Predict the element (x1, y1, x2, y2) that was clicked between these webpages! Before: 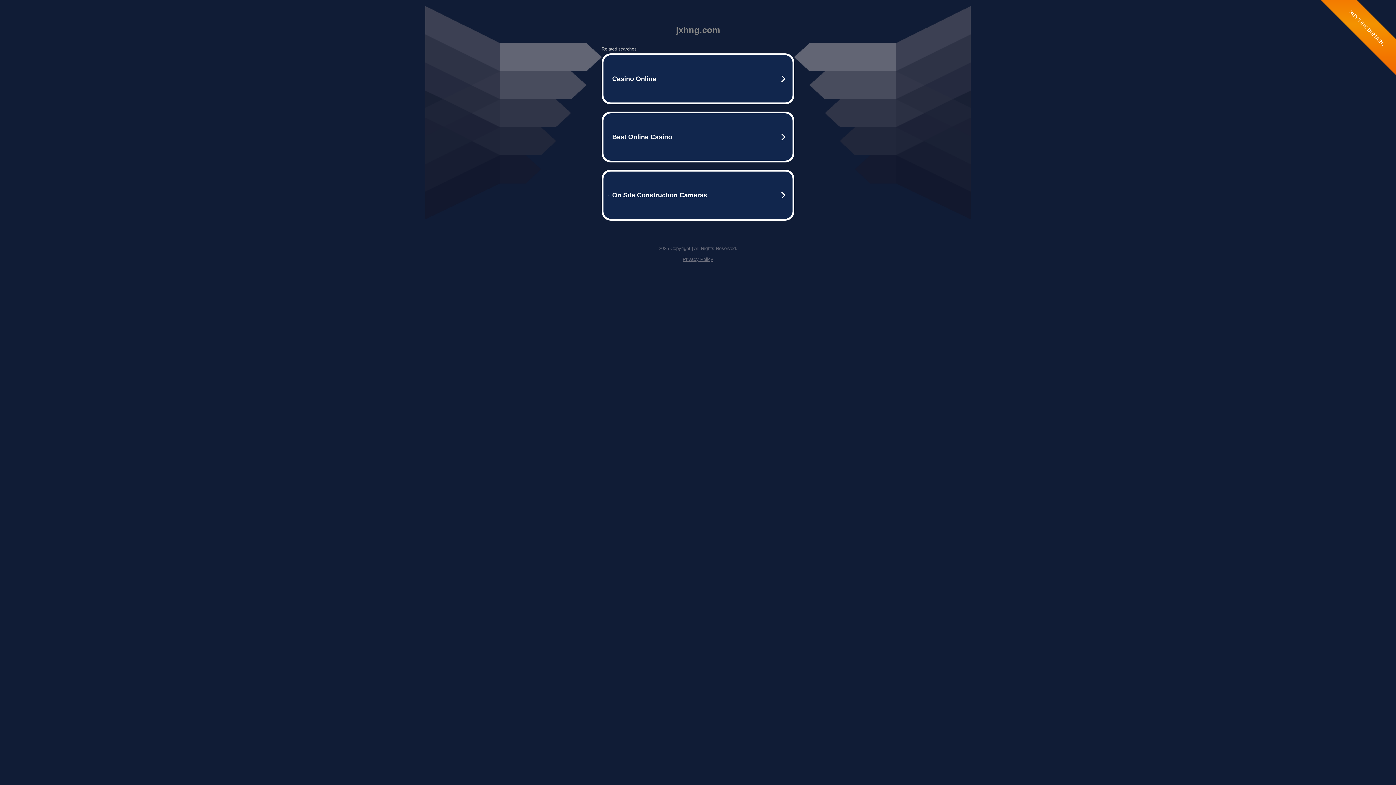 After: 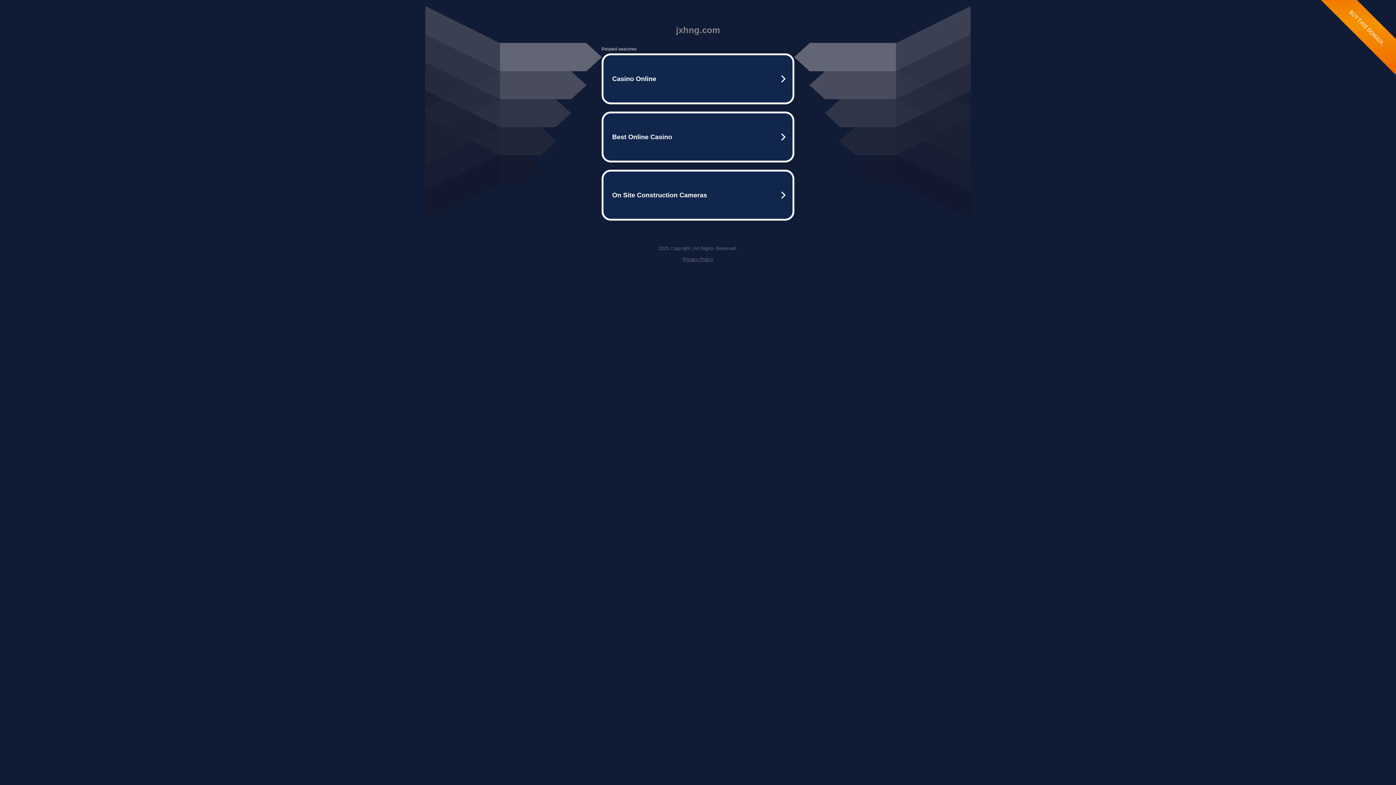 Action: label: Privacy Policy bbox: (682, 256, 713, 262)